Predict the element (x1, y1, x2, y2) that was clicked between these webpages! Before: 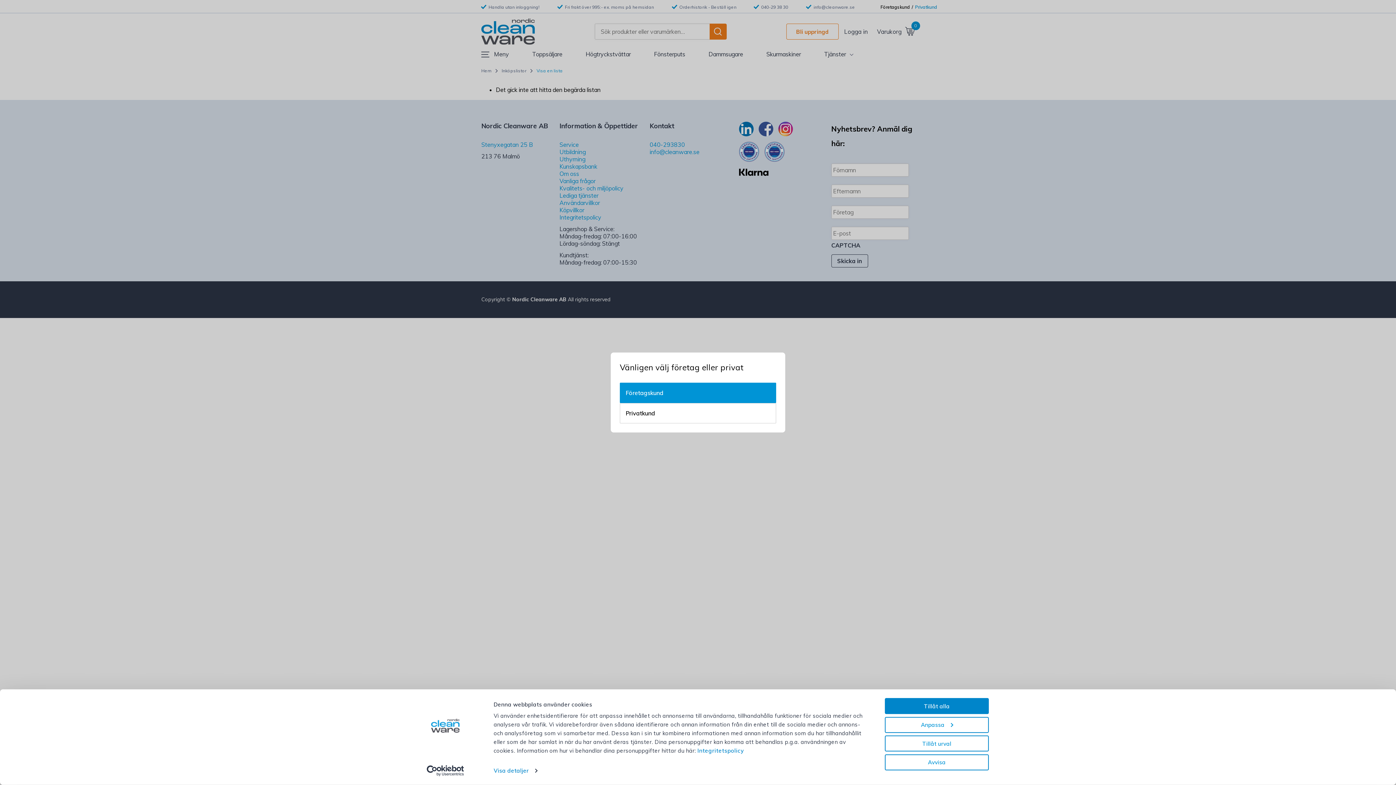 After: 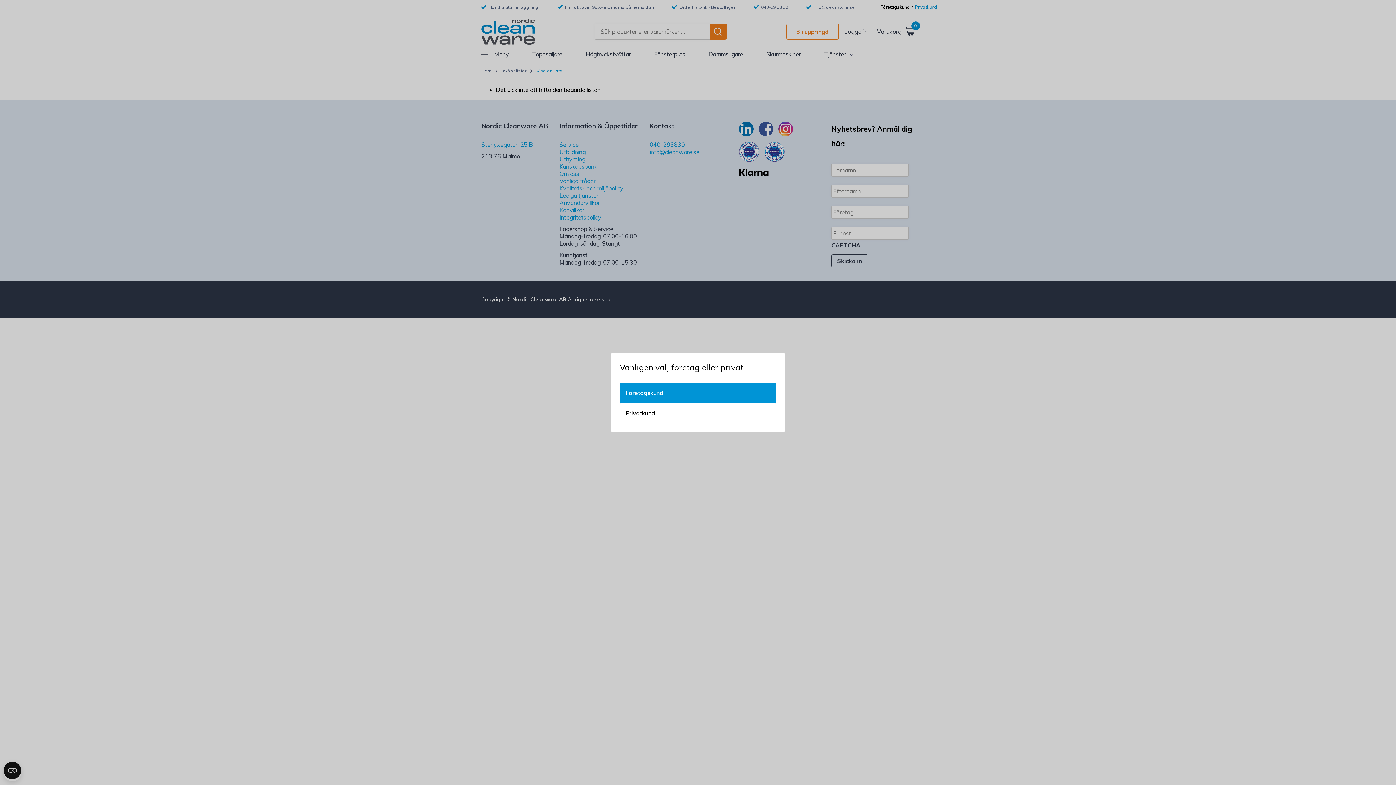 Action: label: Tillåt alla bbox: (885, 698, 989, 714)